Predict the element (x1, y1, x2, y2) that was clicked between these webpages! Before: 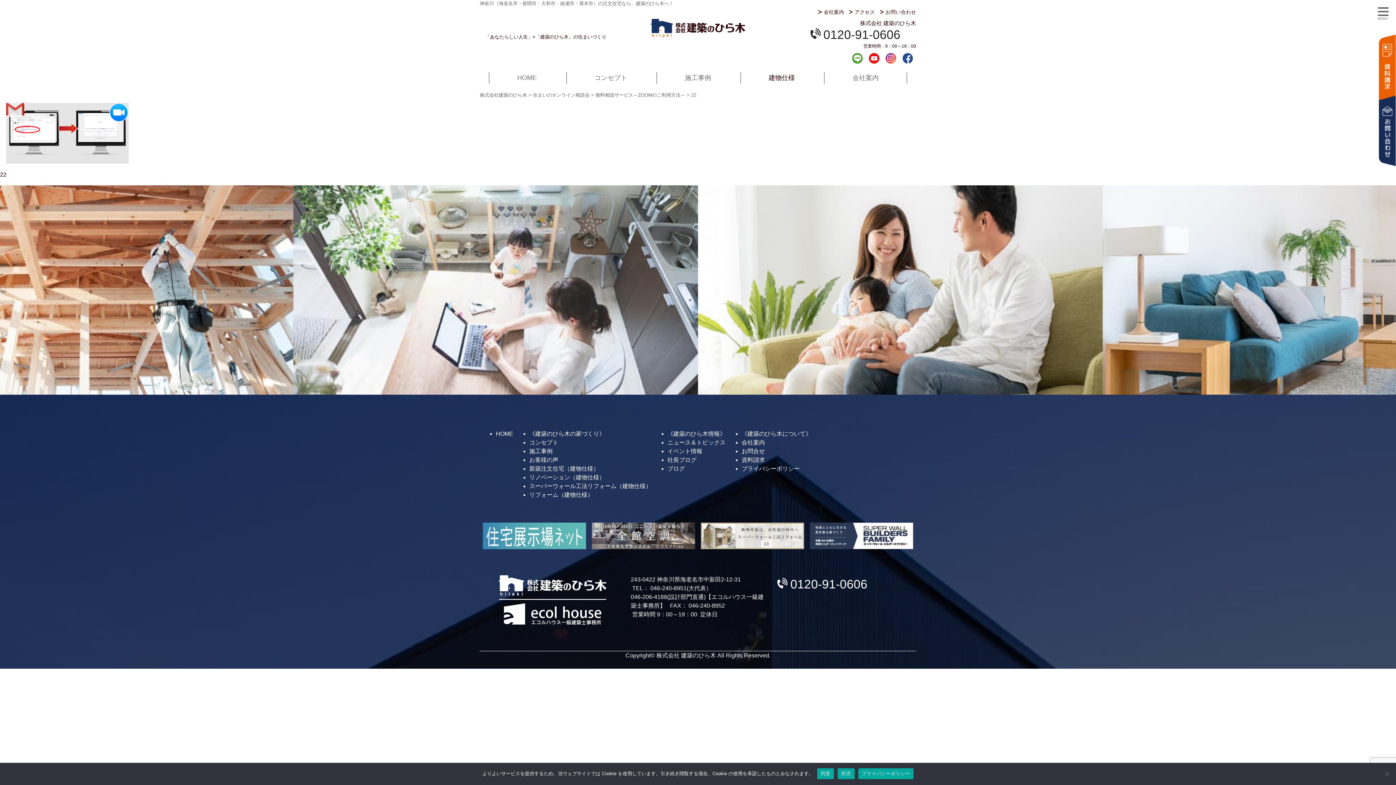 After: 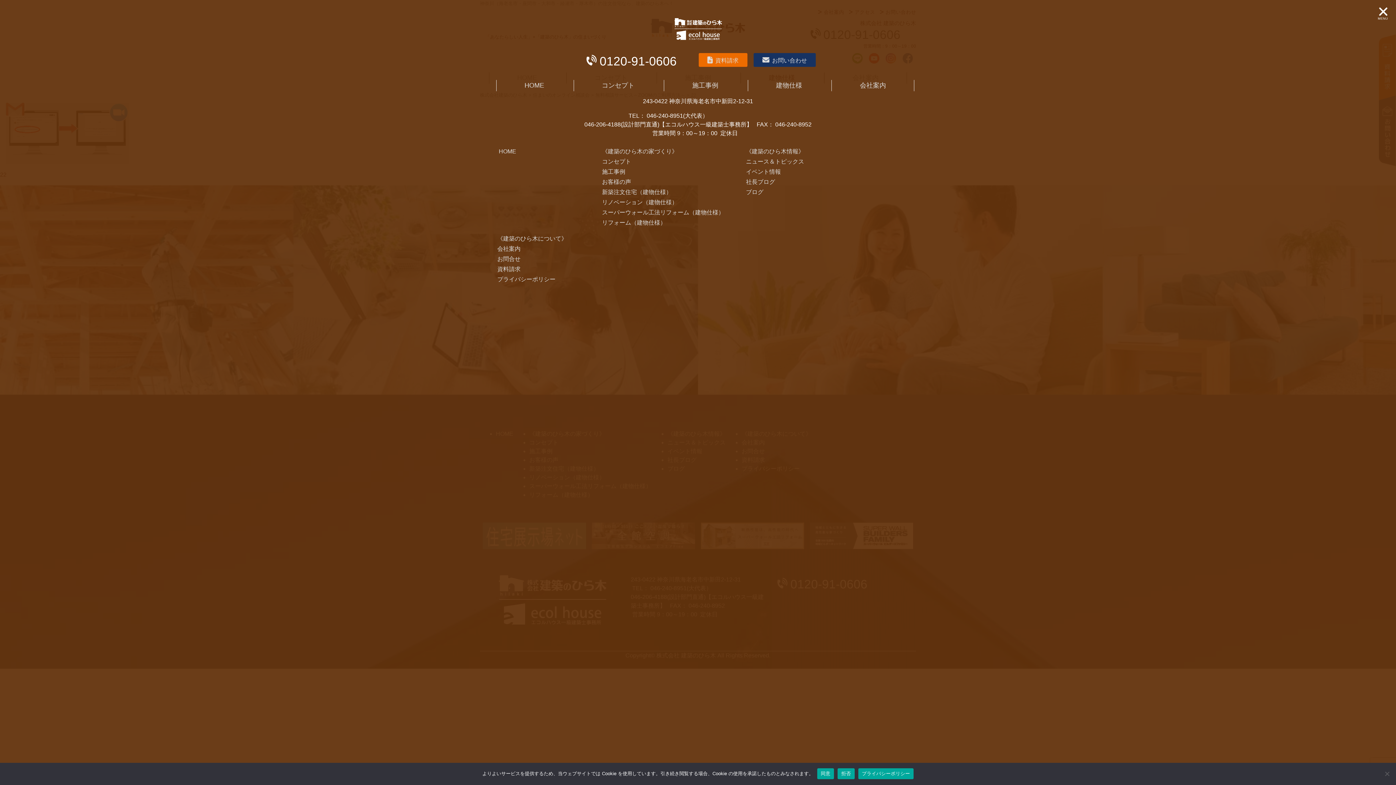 Action: bbox: (1378, 7, 1389, 16) label: MENU